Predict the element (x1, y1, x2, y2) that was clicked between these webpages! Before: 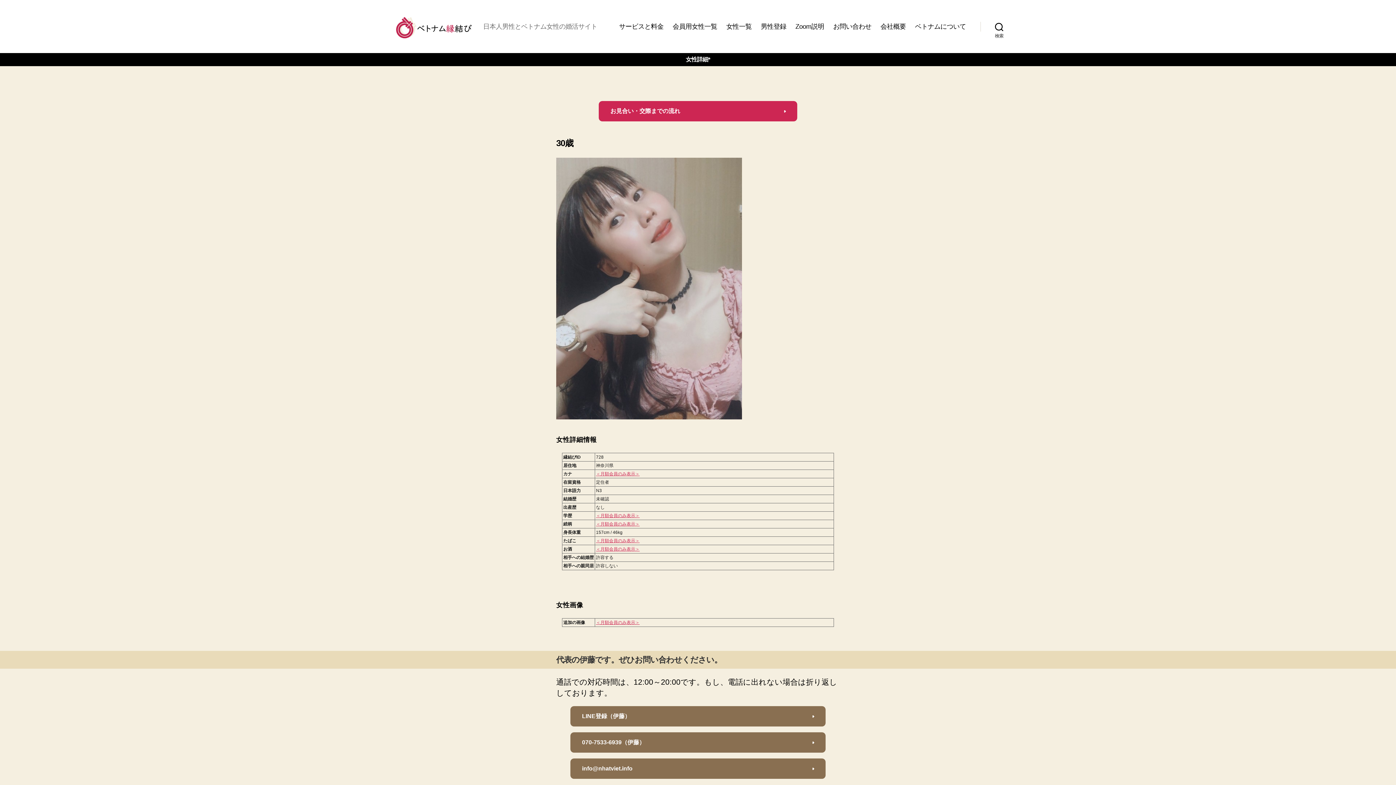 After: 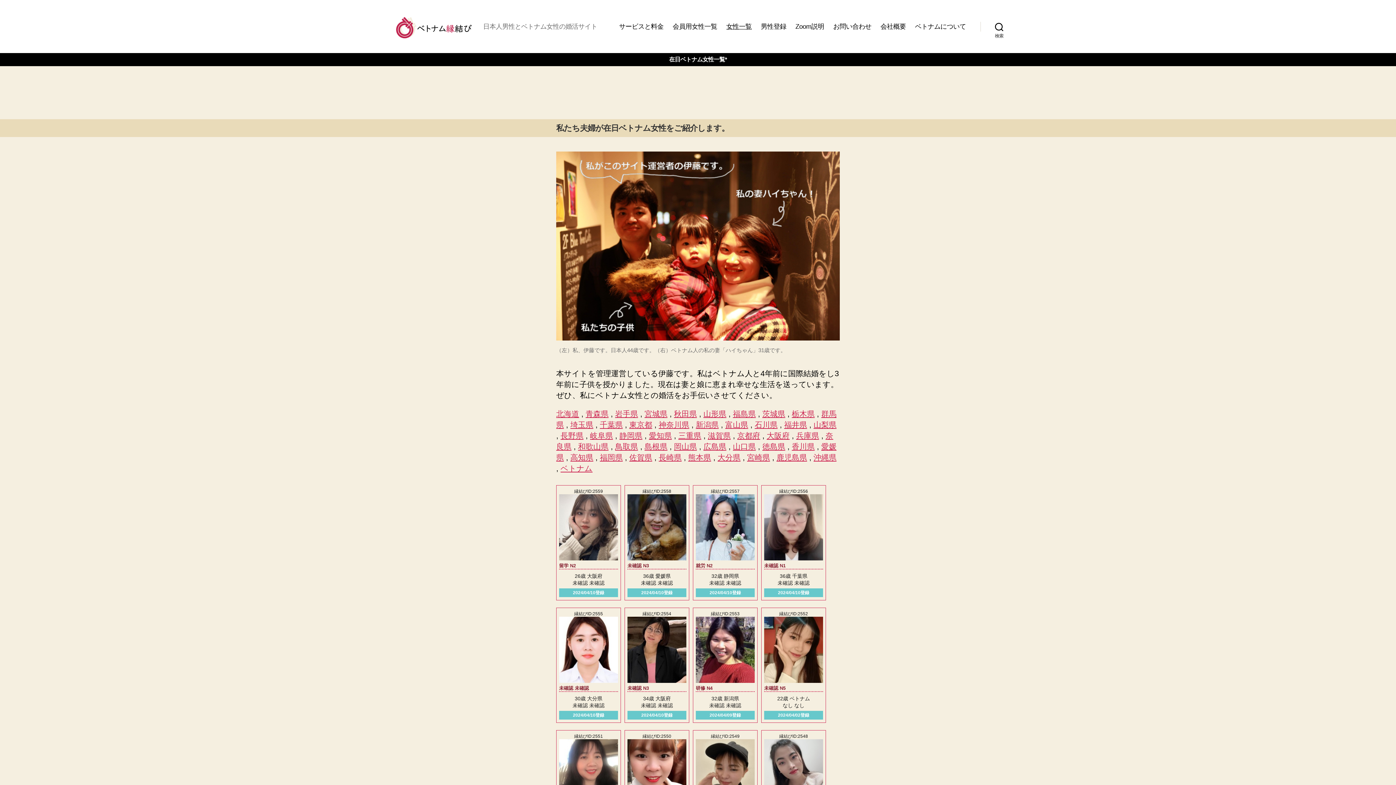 Action: label: 女性一覧 bbox: (726, 22, 751, 30)